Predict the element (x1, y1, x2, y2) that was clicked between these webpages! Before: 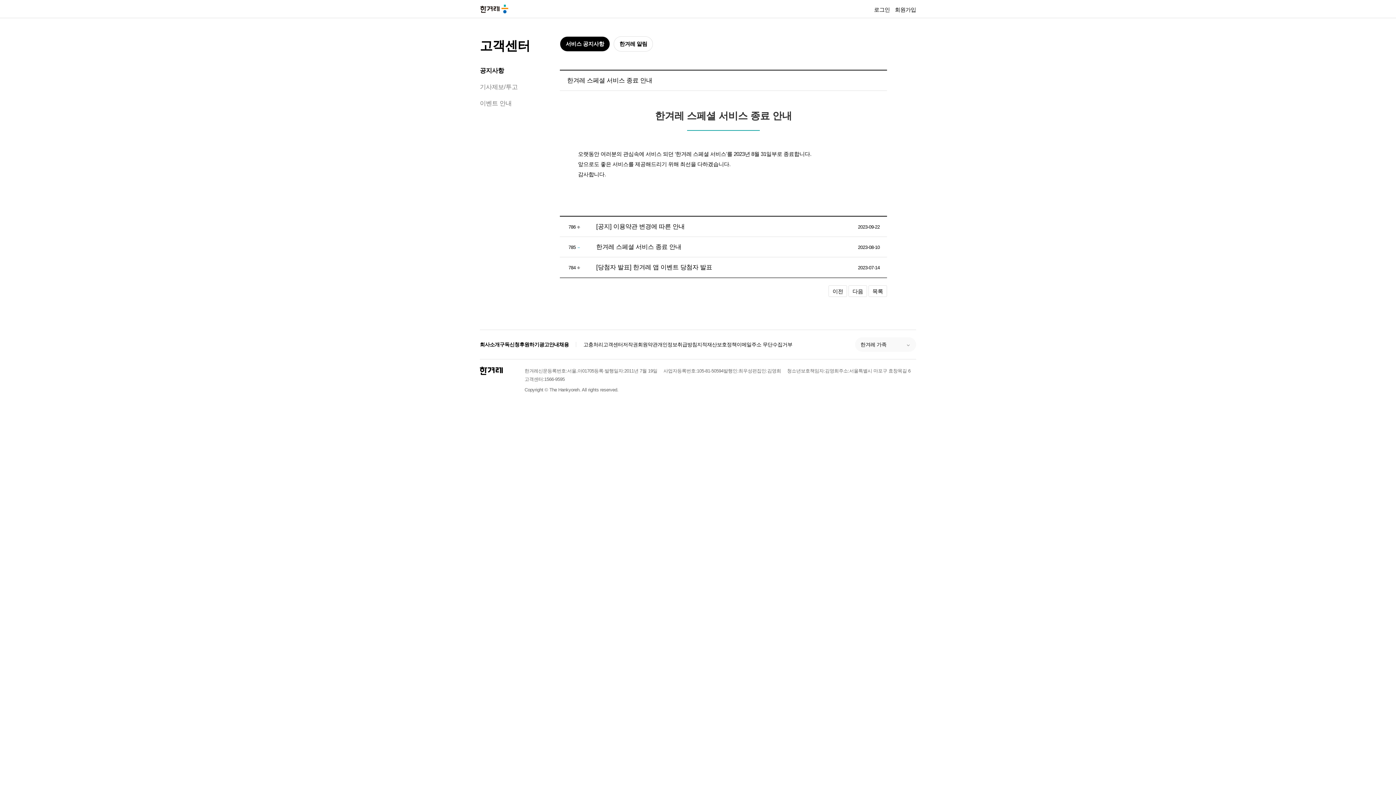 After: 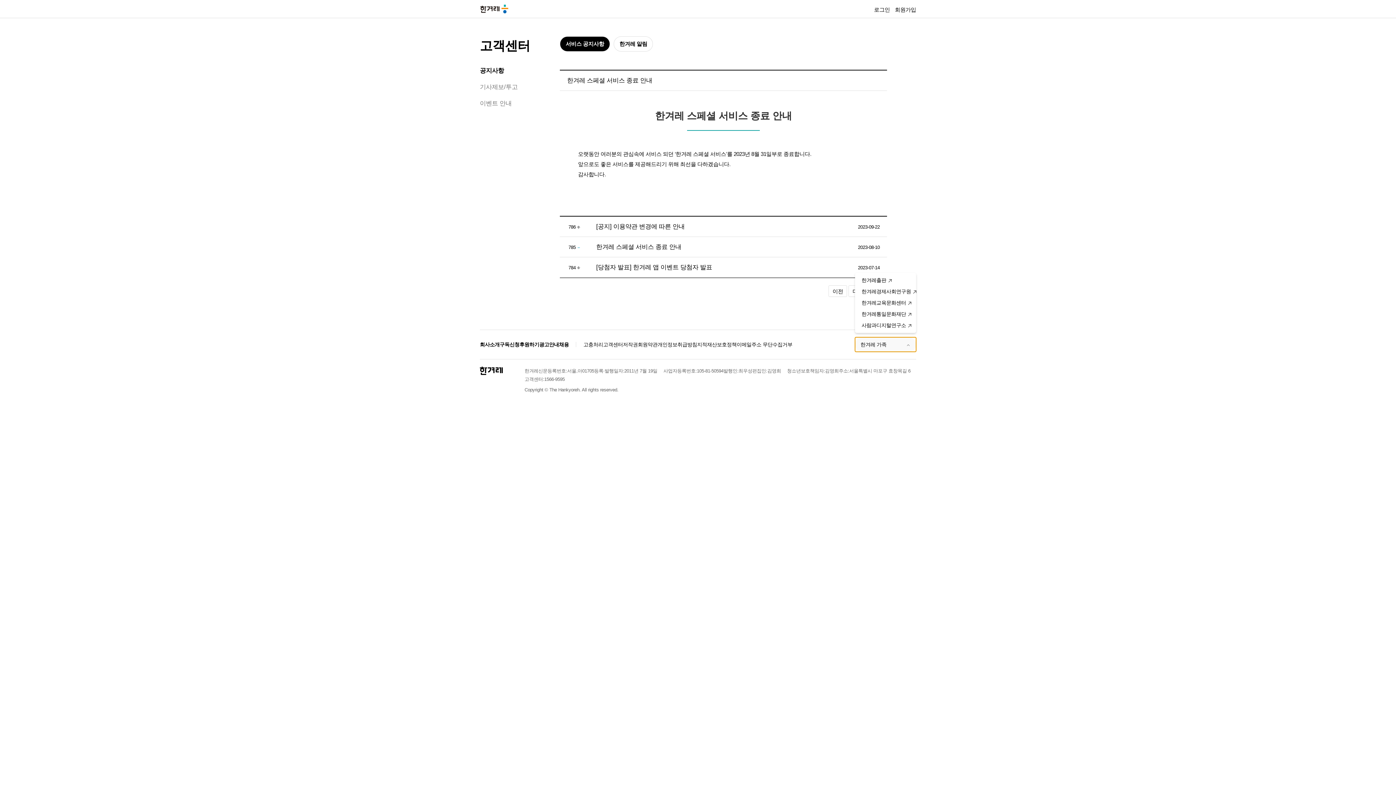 Action: bbox: (855, 337, 916, 352) label: 한겨레 가족